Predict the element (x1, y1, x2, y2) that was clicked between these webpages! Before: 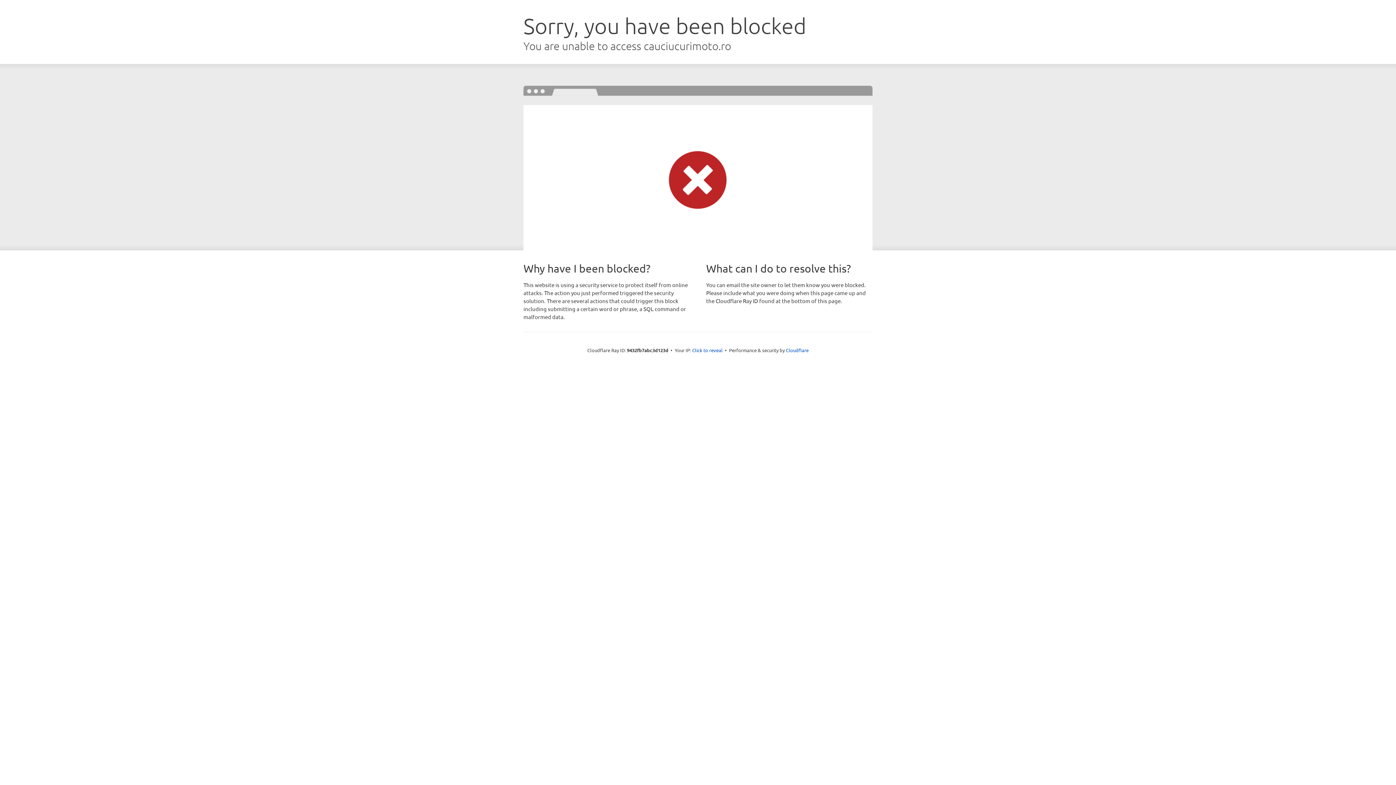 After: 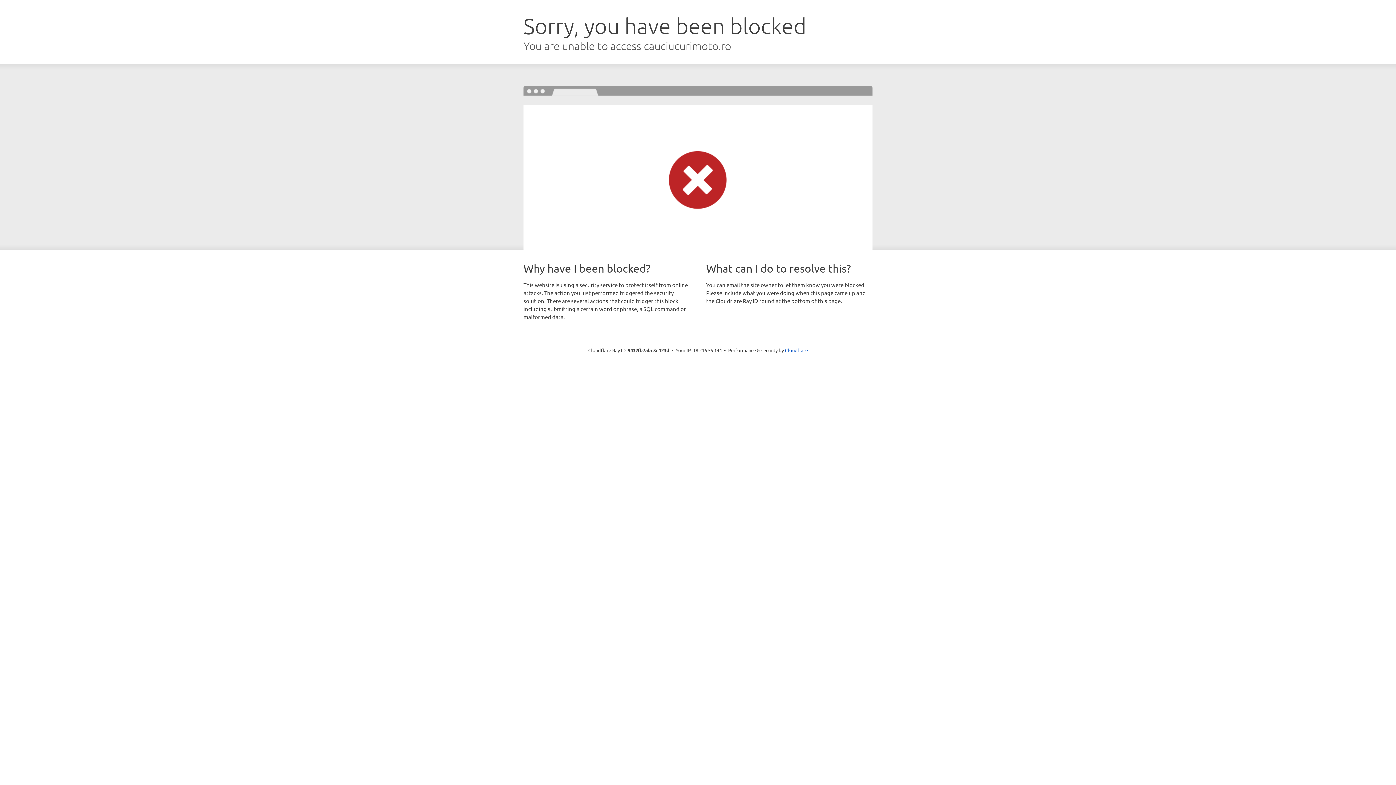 Action: label: Click to reveal bbox: (692, 346, 722, 353)